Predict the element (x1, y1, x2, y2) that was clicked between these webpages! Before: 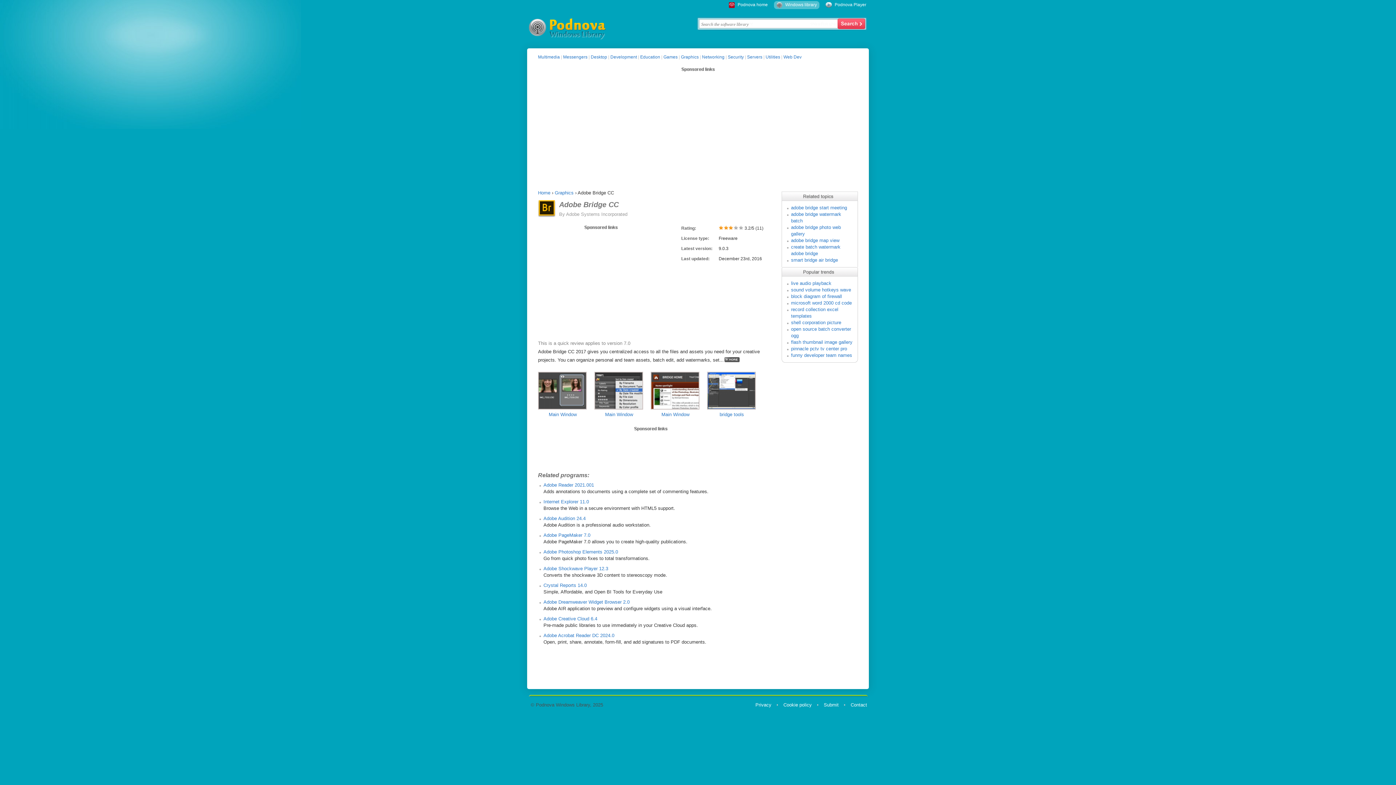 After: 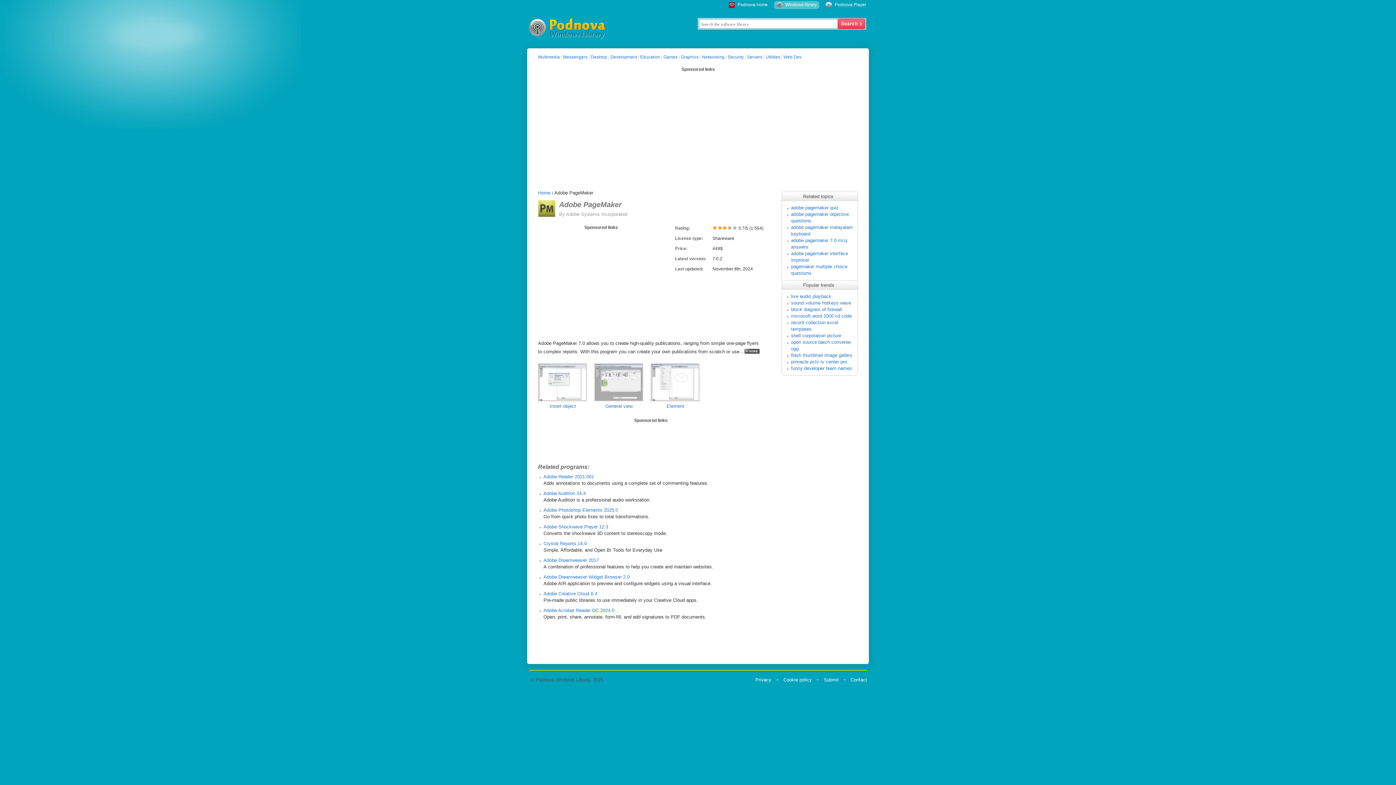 Action: bbox: (543, 532, 590, 538) label: Adobe PageMaker 7.0